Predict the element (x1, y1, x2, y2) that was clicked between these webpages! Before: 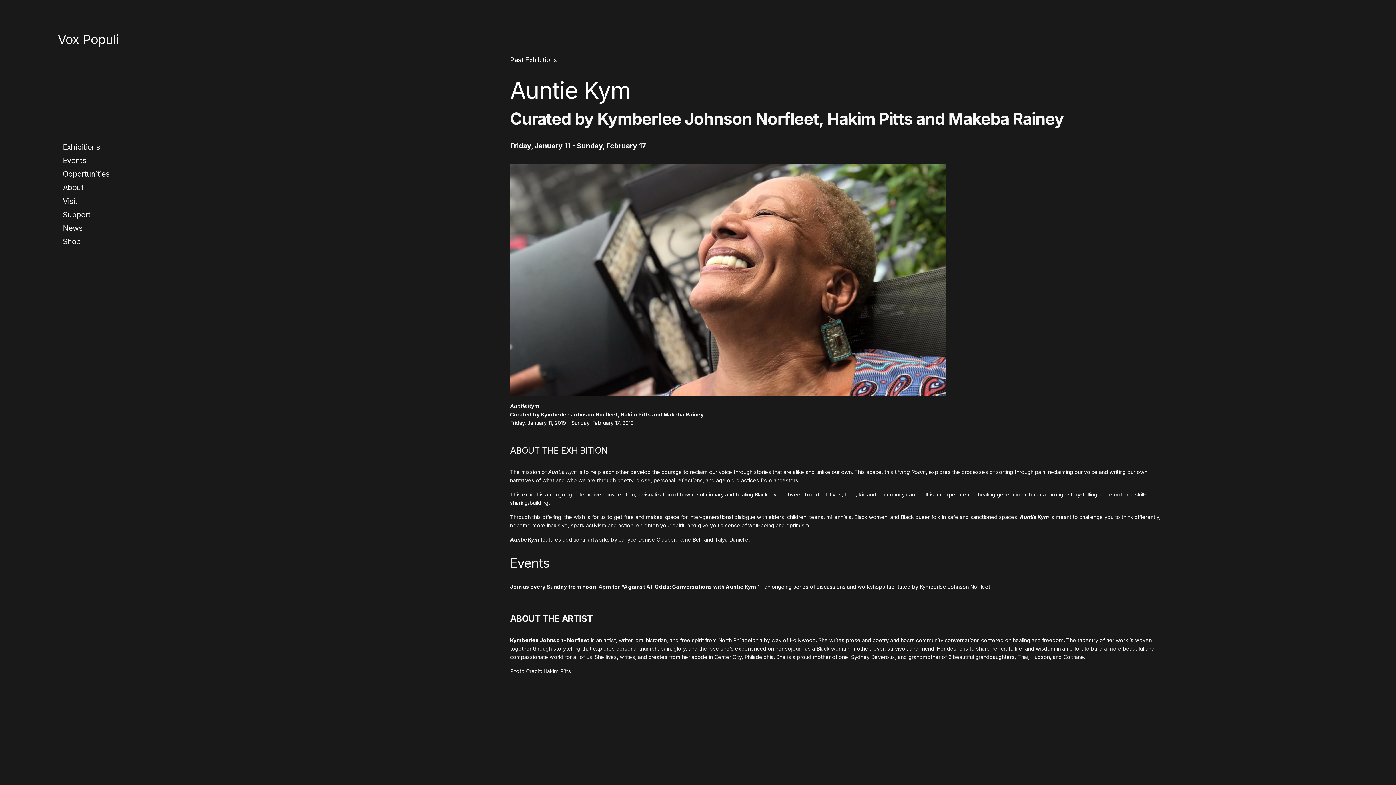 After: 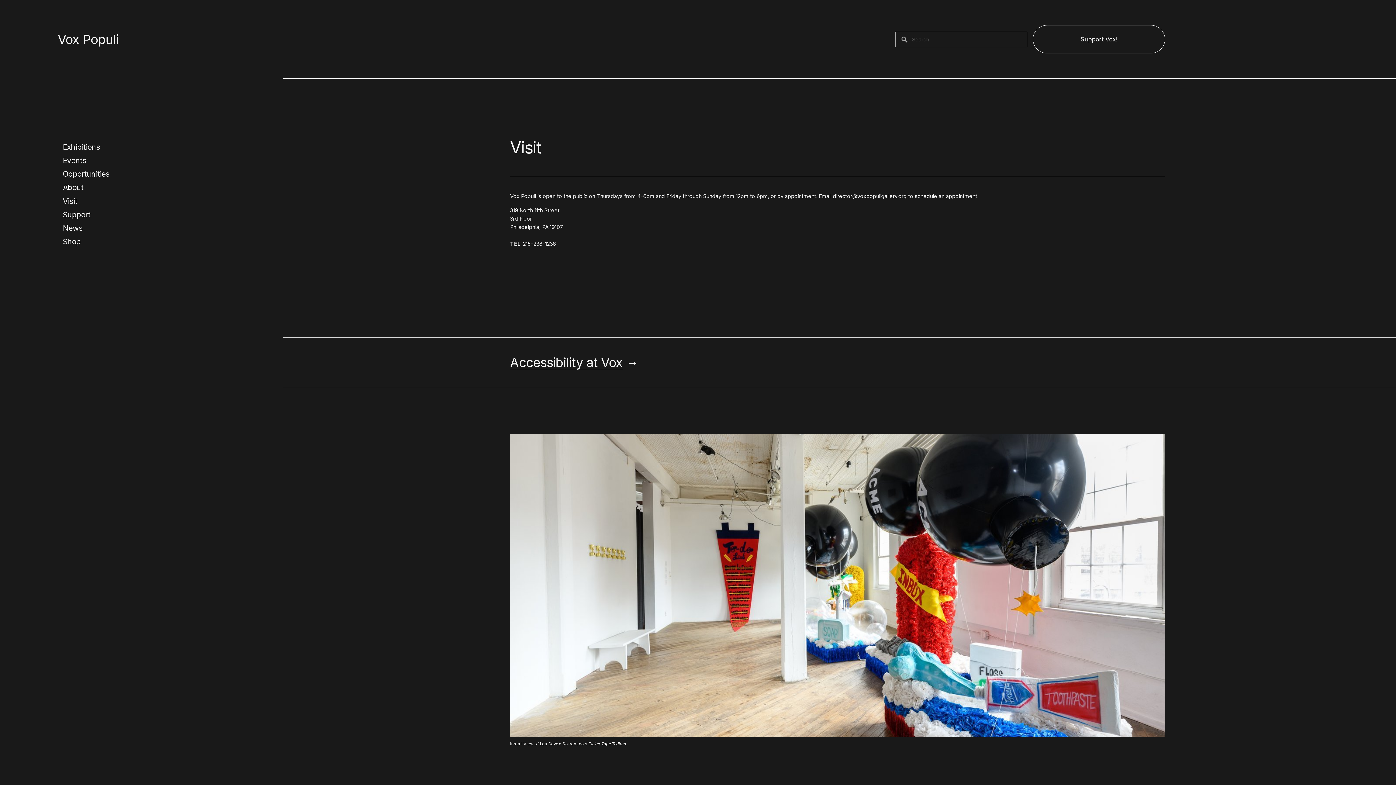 Action: bbox: (62, 195, 77, 206) label: Visit